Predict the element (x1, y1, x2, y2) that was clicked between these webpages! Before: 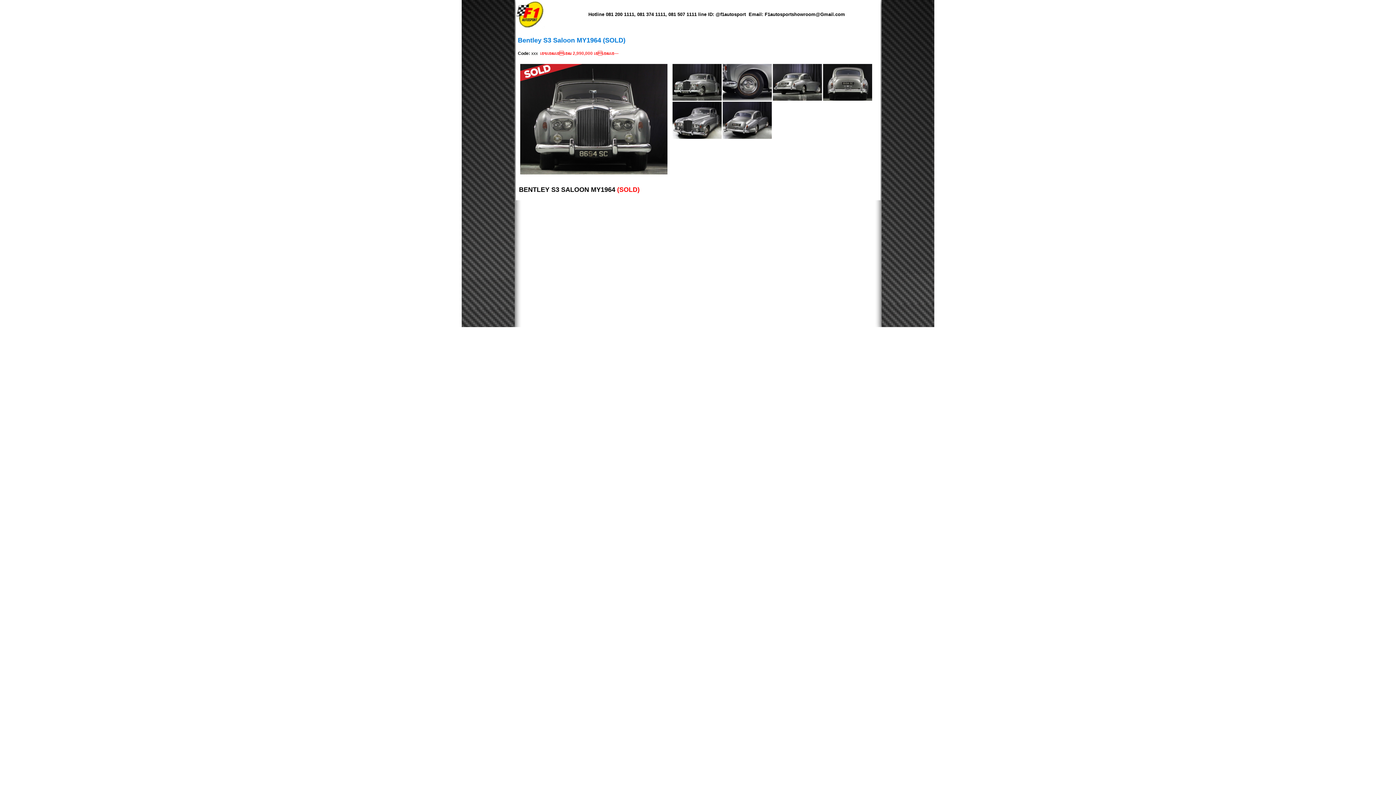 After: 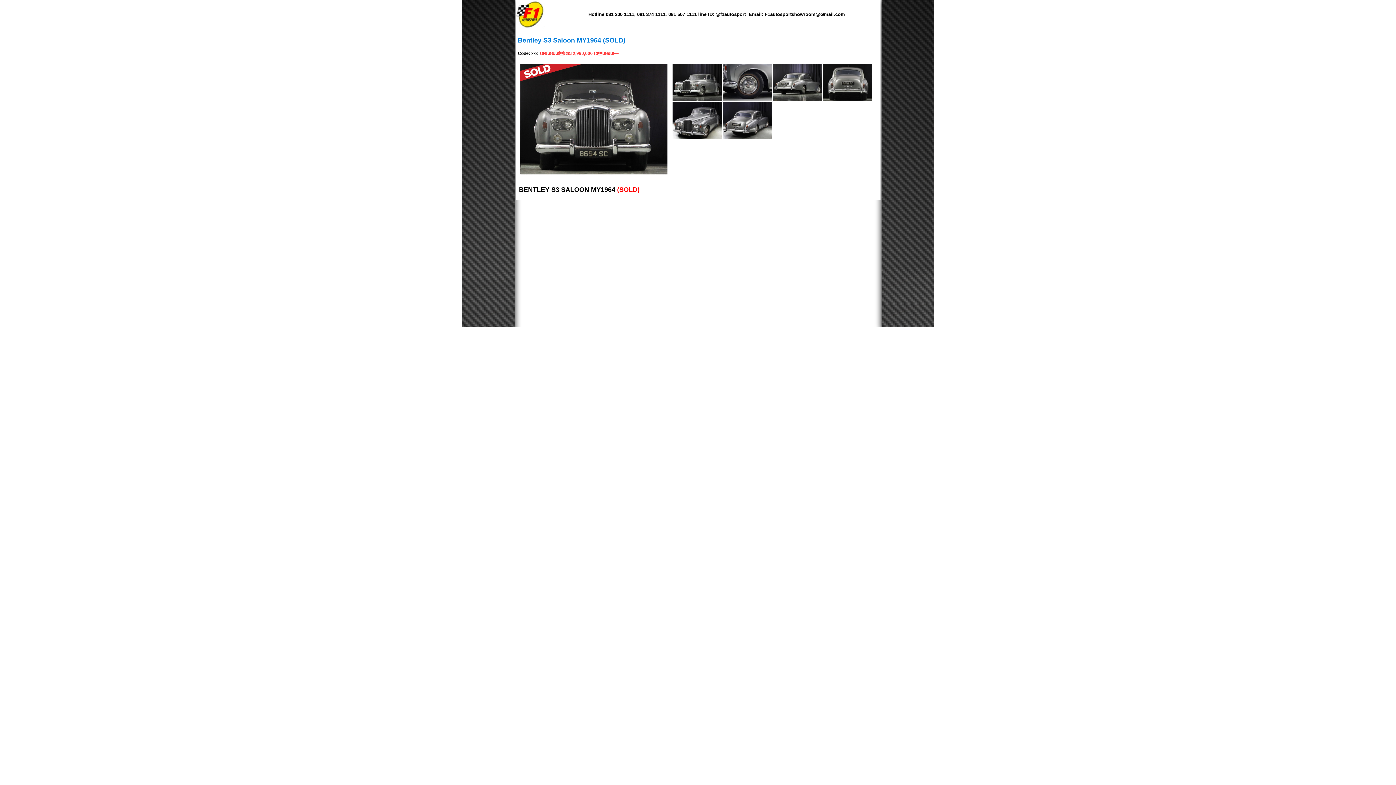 Action: bbox: (672, 96, 721, 101)